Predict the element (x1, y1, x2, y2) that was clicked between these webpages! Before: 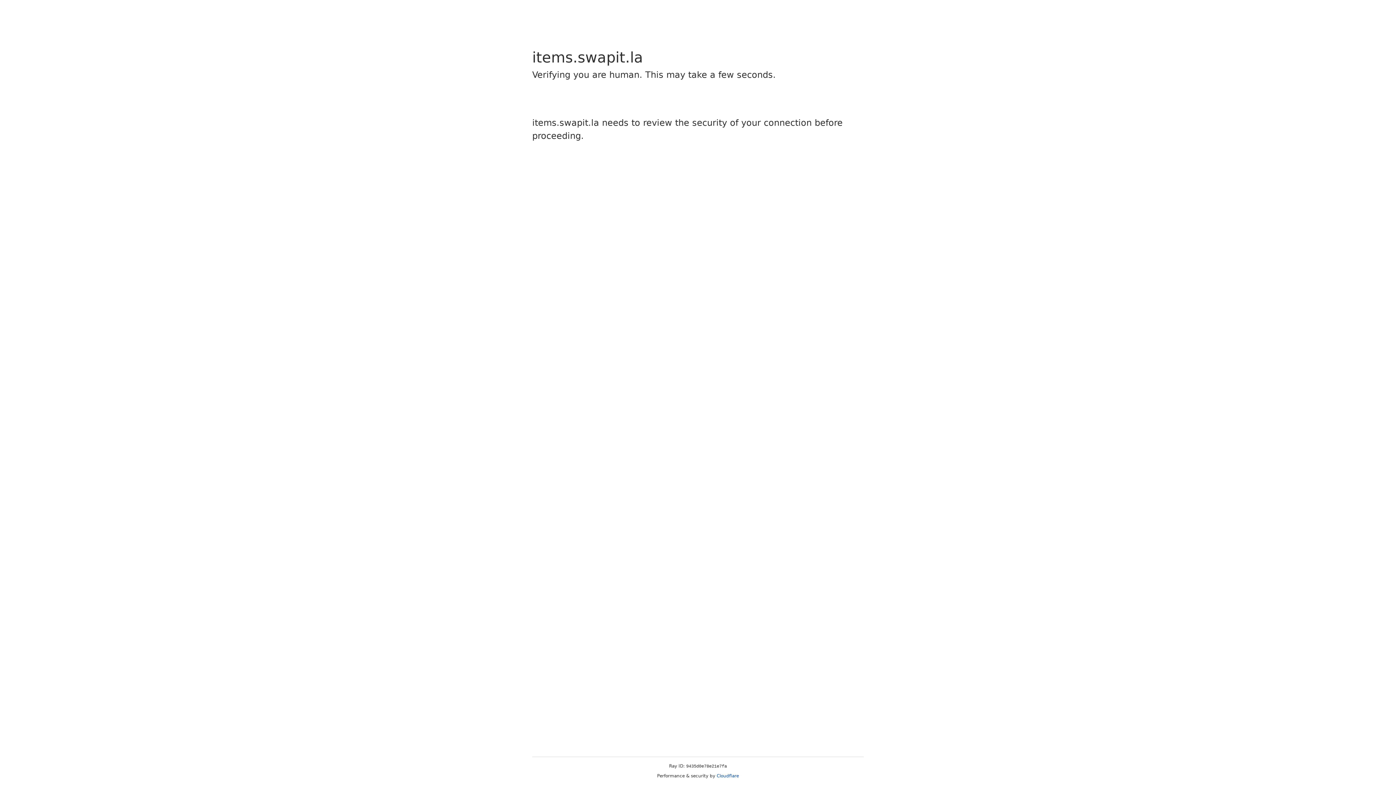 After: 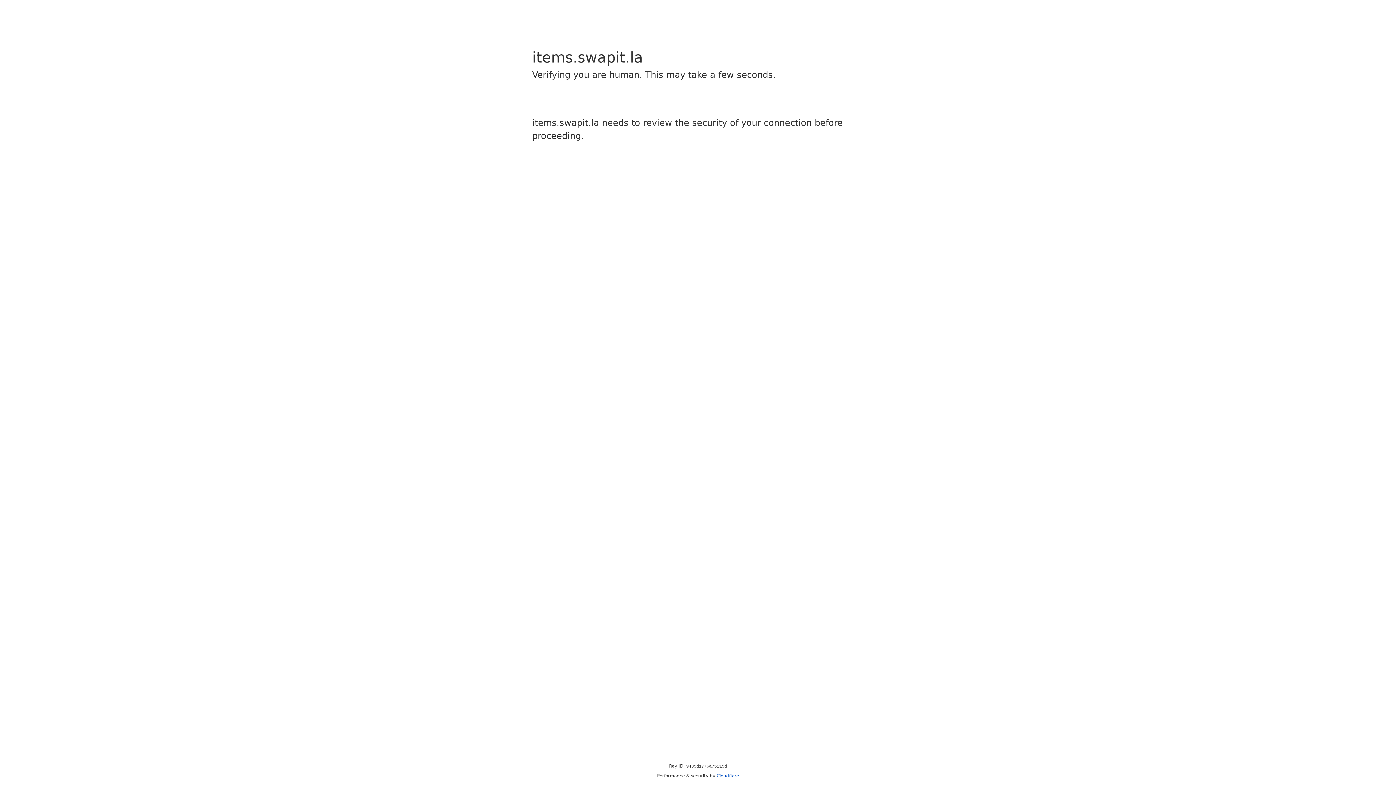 Action: bbox: (716, 773, 739, 778) label: Cloudflare